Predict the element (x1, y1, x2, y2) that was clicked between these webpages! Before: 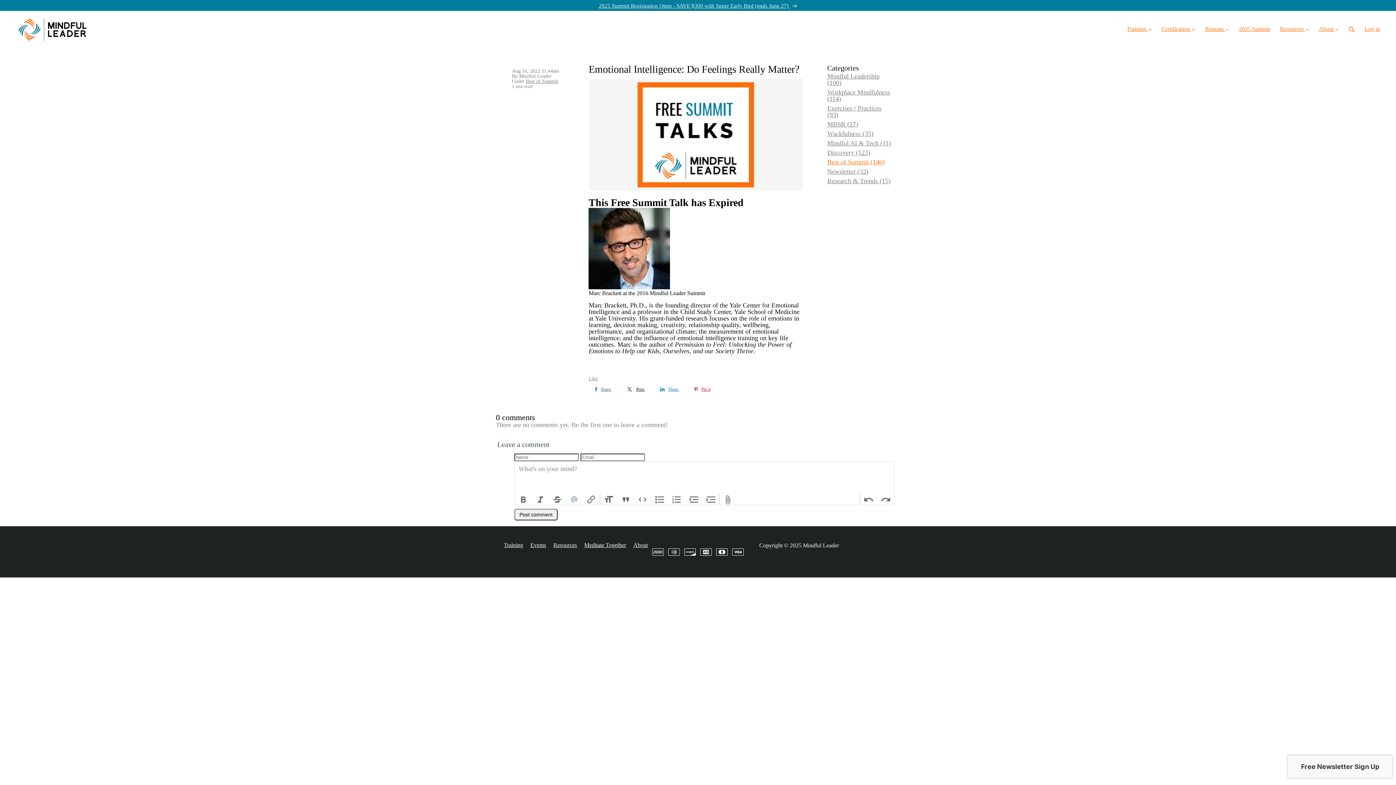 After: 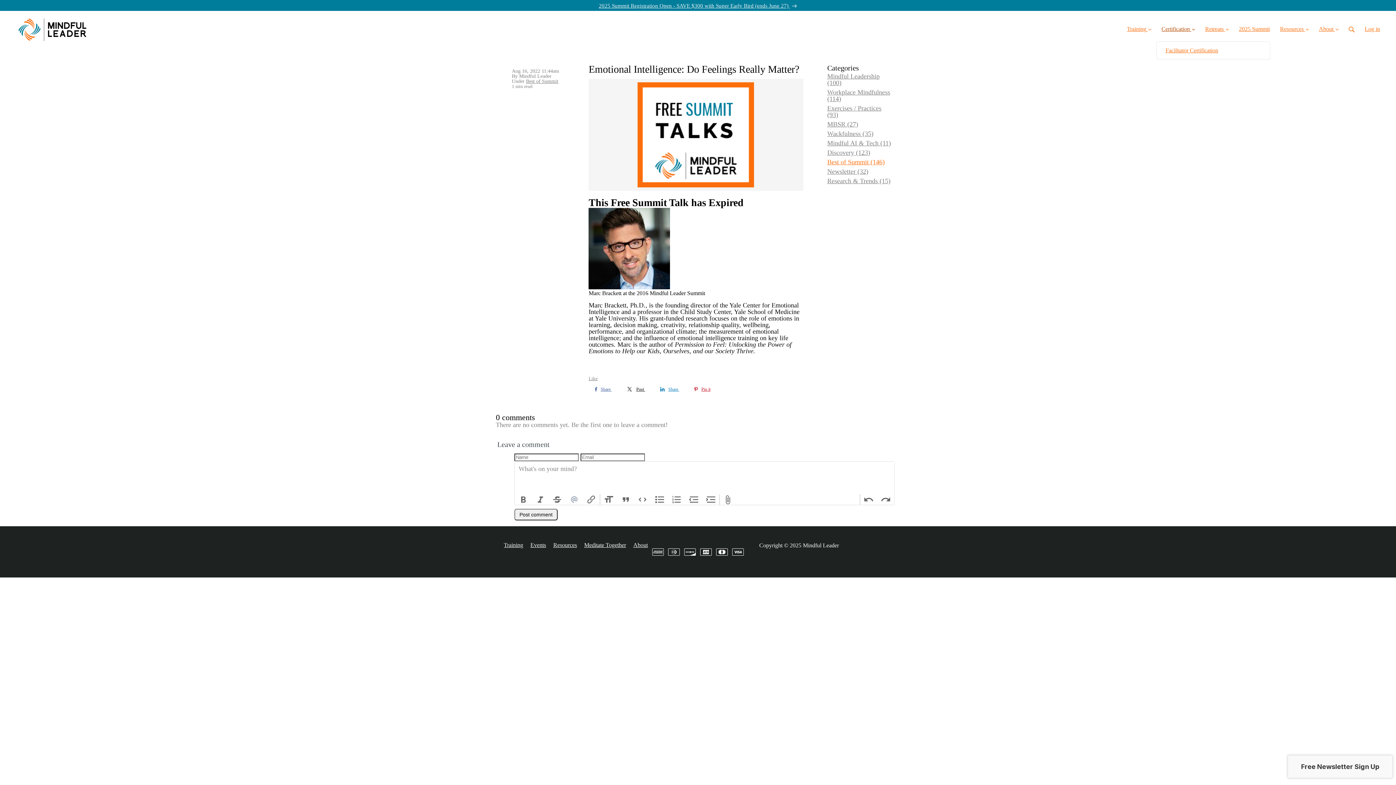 Action: label: Certification  bbox: (1156, 10, 1200, 41)